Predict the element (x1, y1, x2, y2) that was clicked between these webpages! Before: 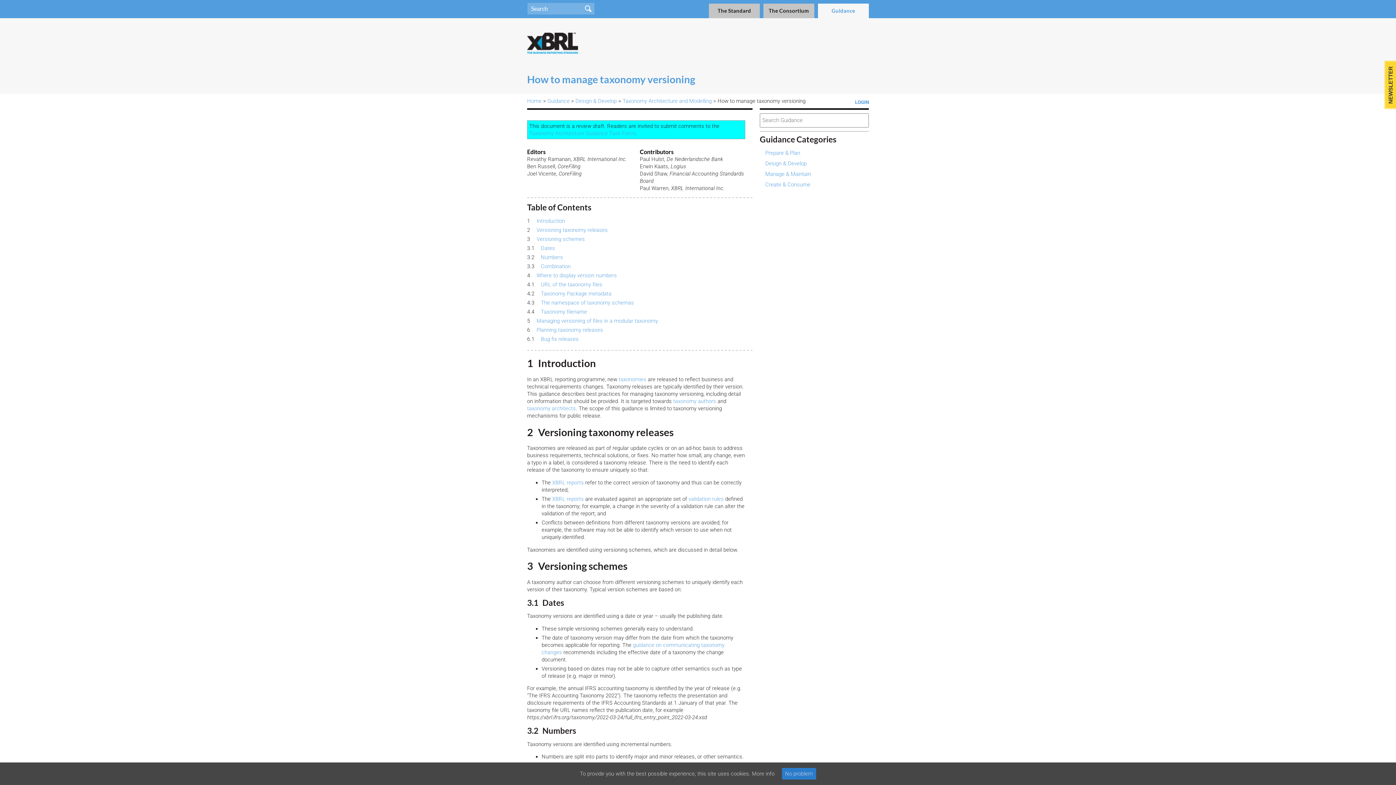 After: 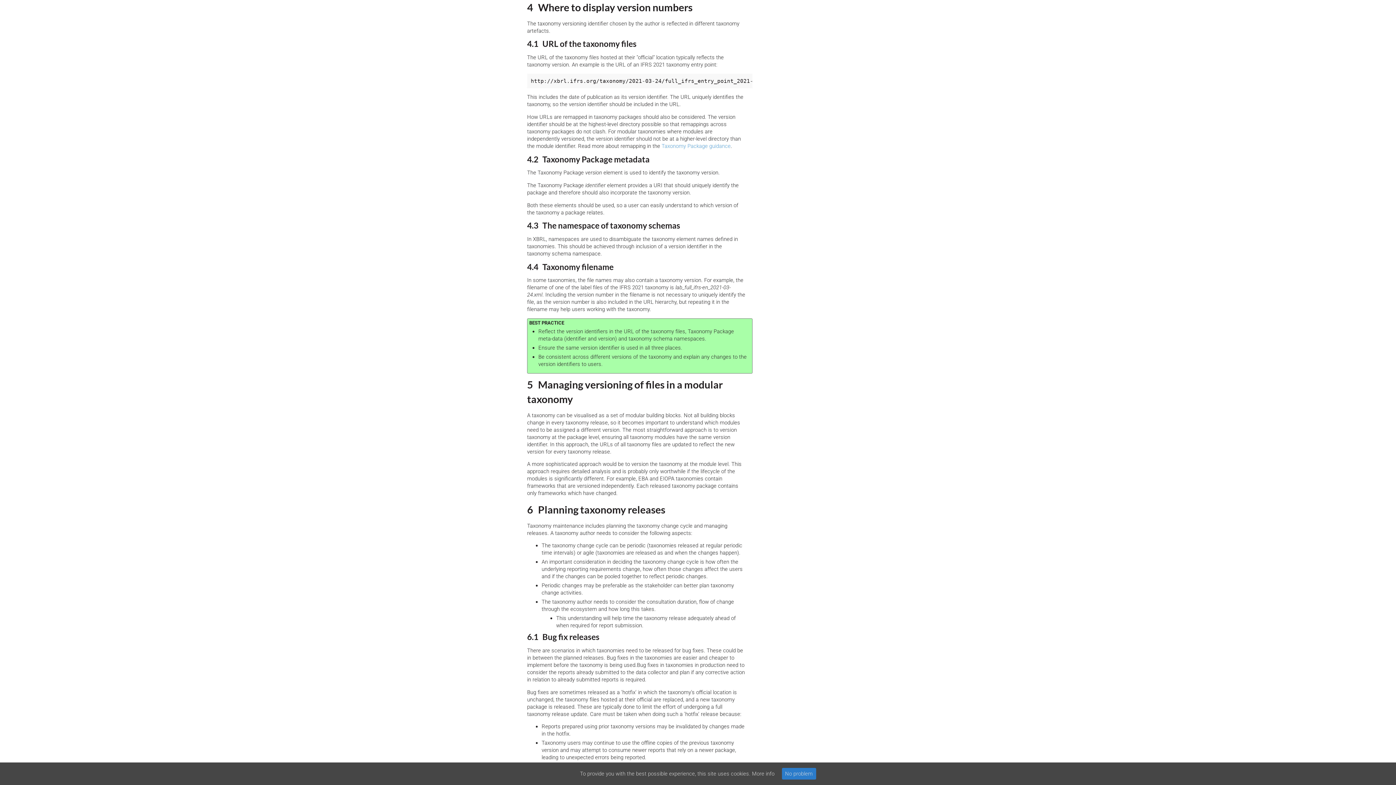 Action: bbox: (536, 272, 617, 278) label: Where to display version numbers